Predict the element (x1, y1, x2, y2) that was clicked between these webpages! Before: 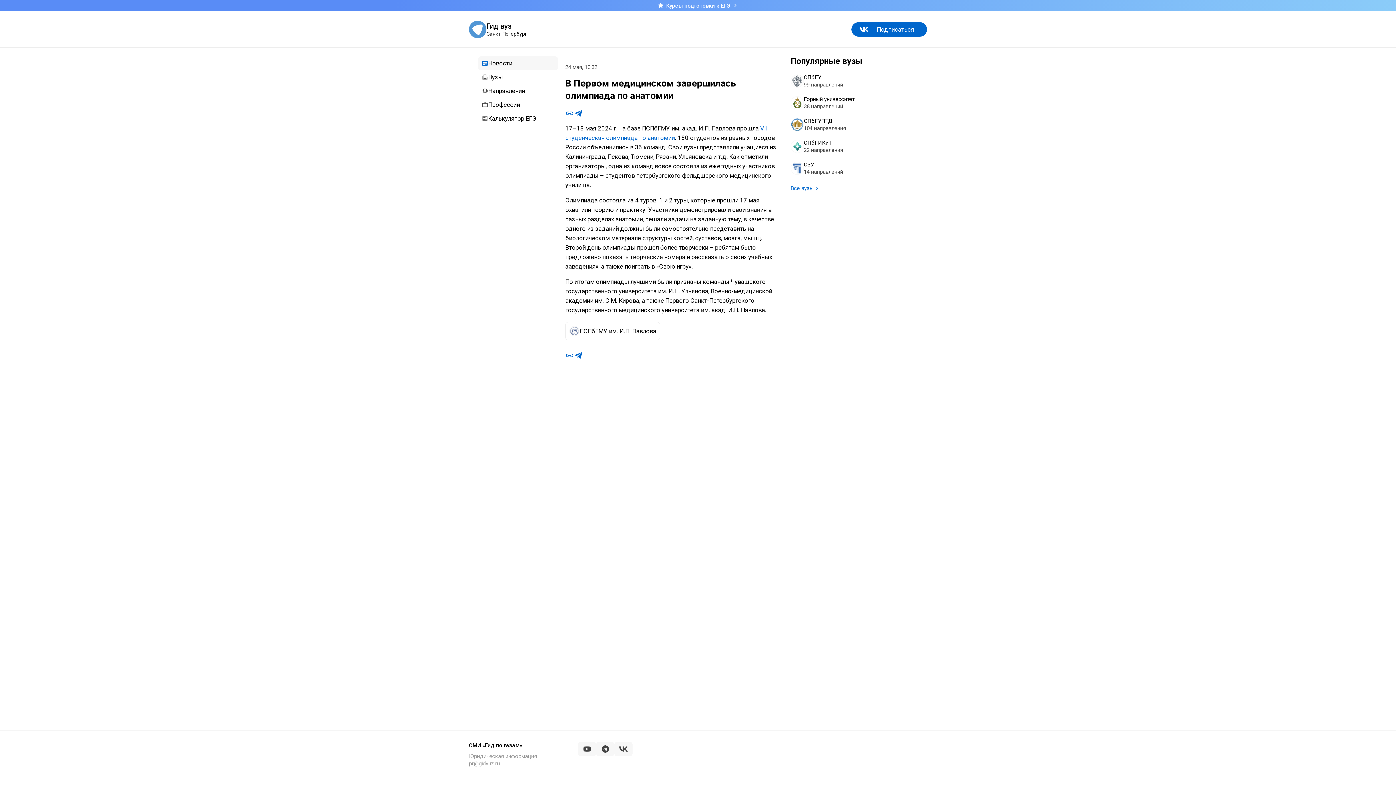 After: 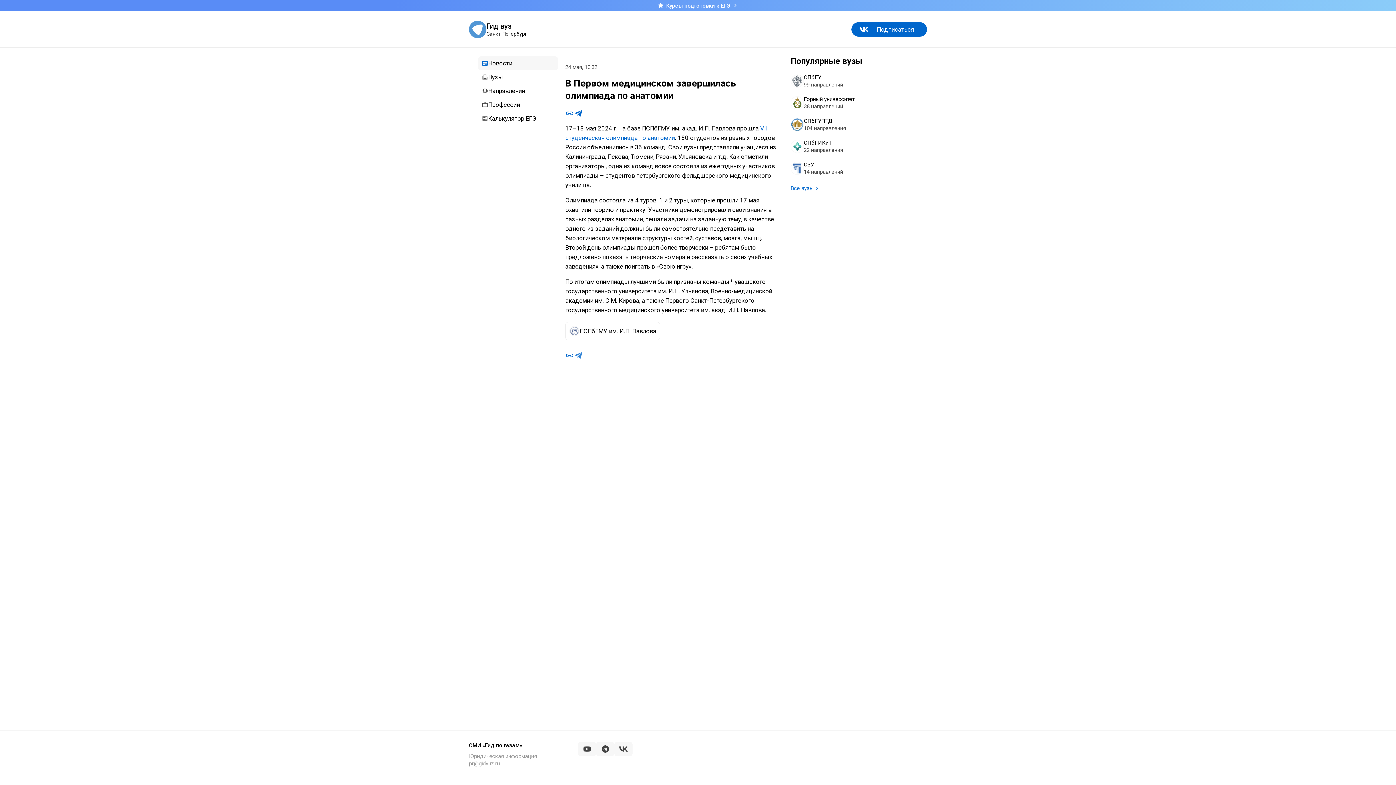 Action: bbox: (574, 351, 582, 360)